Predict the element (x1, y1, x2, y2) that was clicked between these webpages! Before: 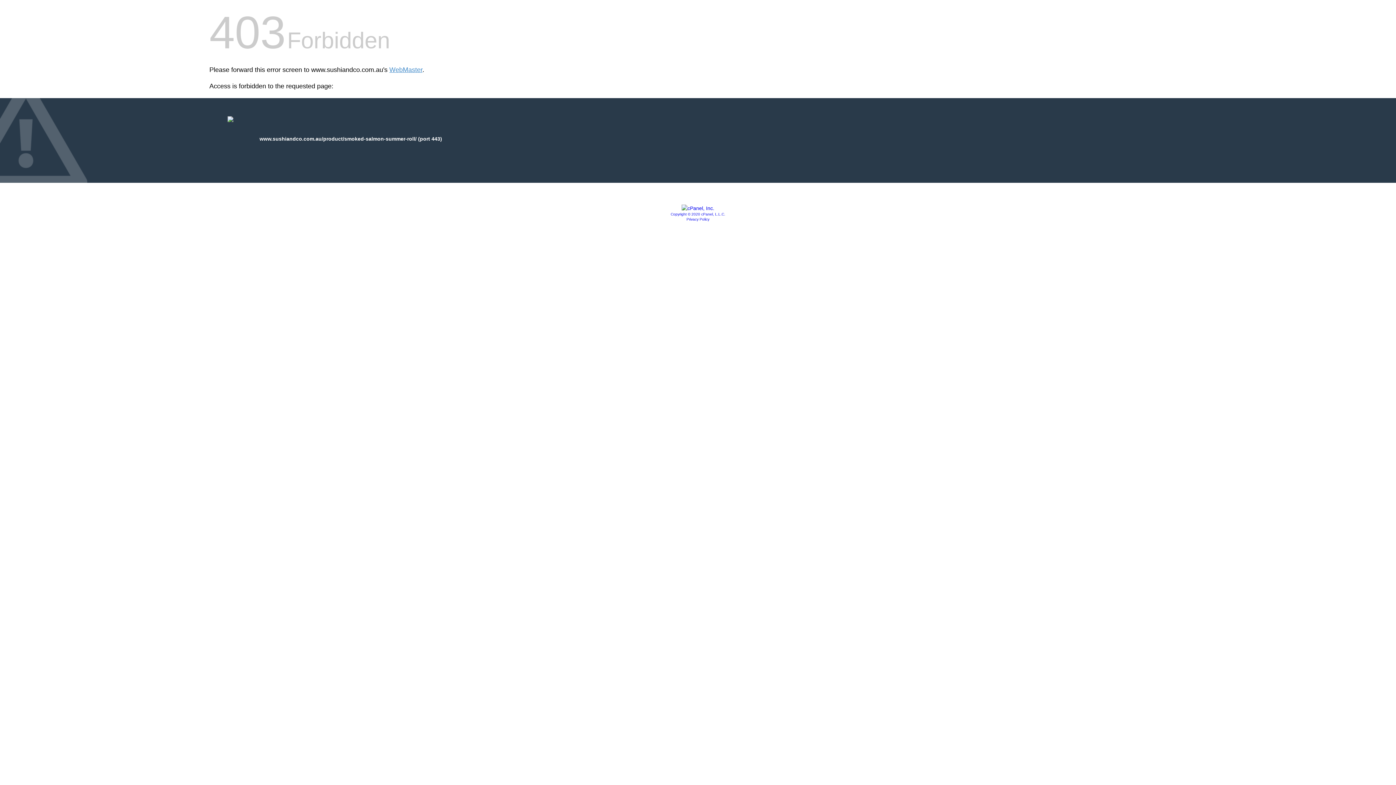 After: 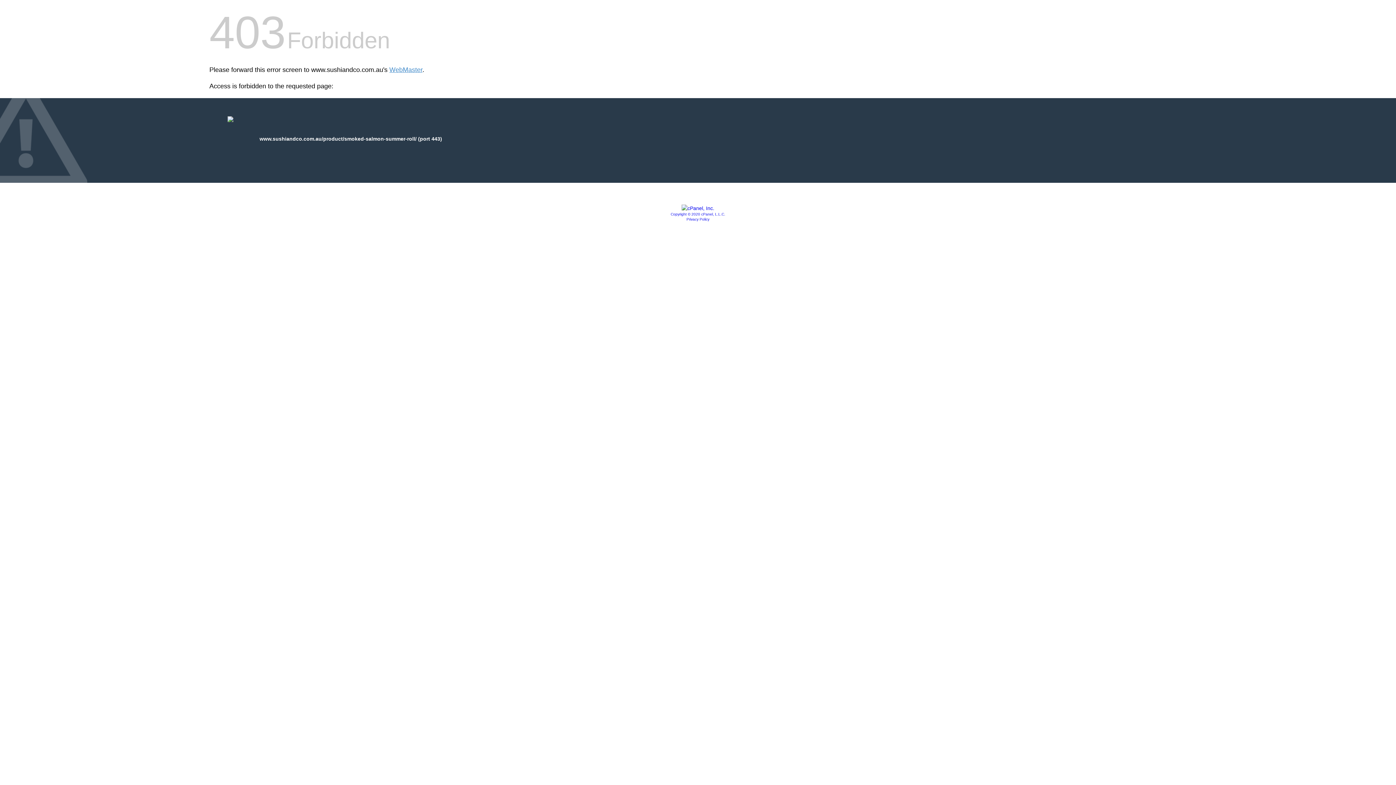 Action: bbox: (670, 212, 725, 216) label: Copyright © 2020 cPanel, L.L.C.